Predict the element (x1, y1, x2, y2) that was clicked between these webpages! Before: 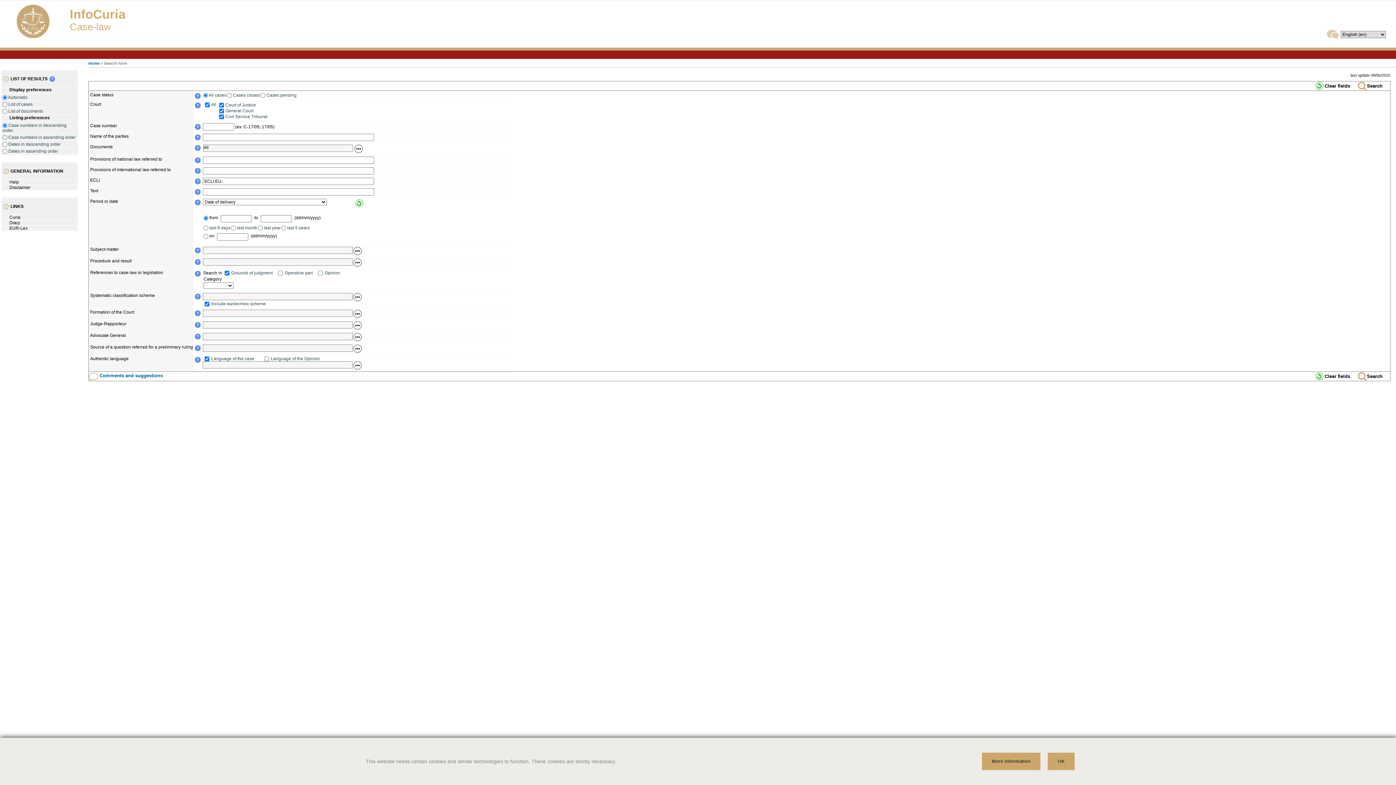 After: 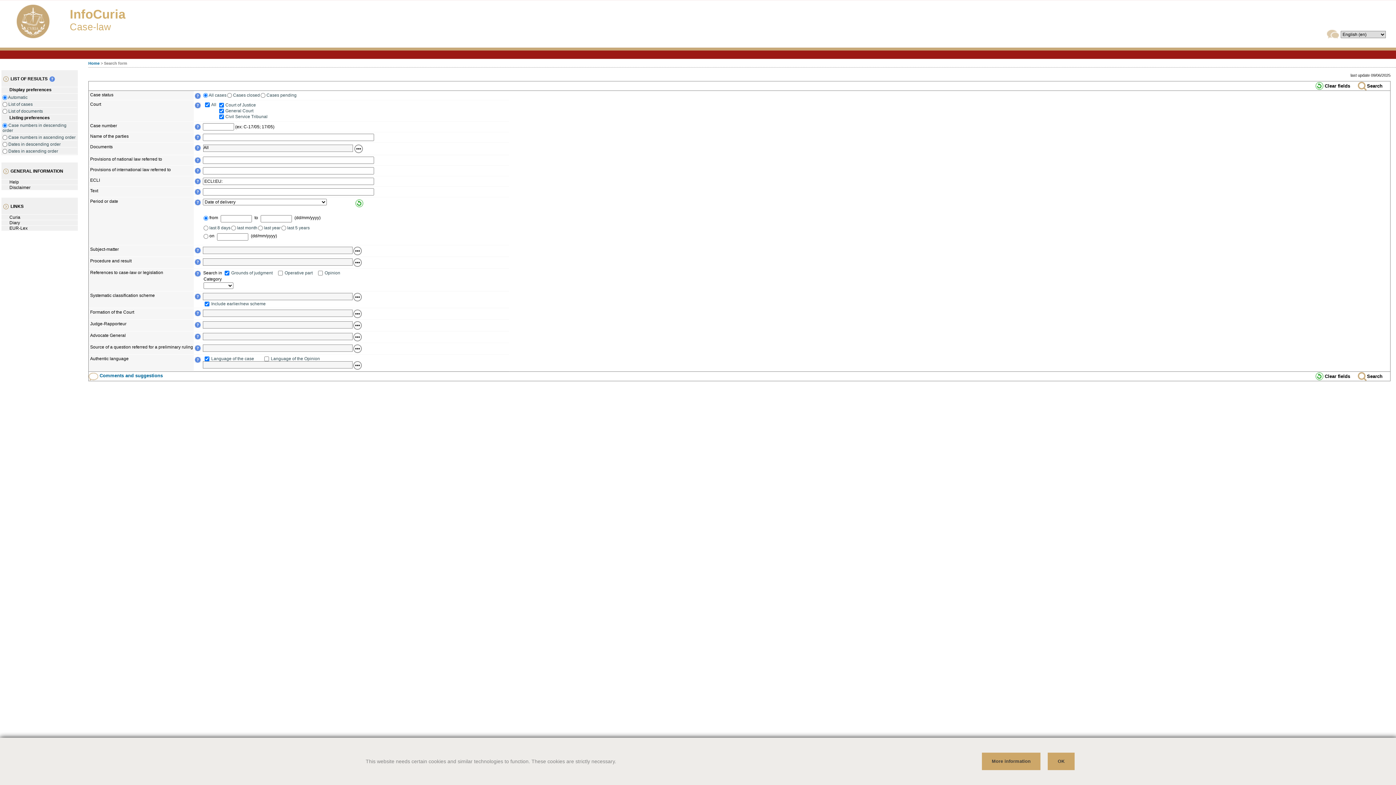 Action: bbox: (194, 358, 200, 364)